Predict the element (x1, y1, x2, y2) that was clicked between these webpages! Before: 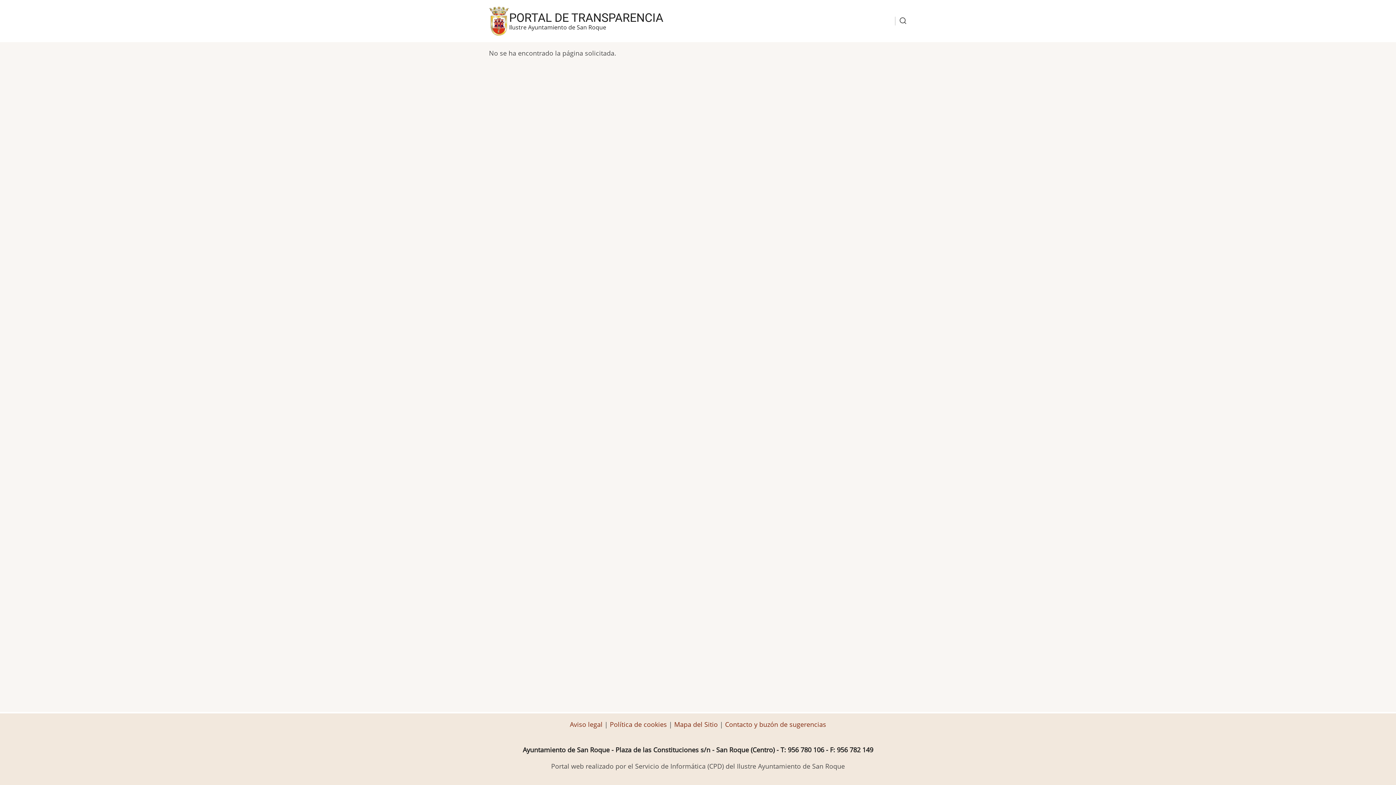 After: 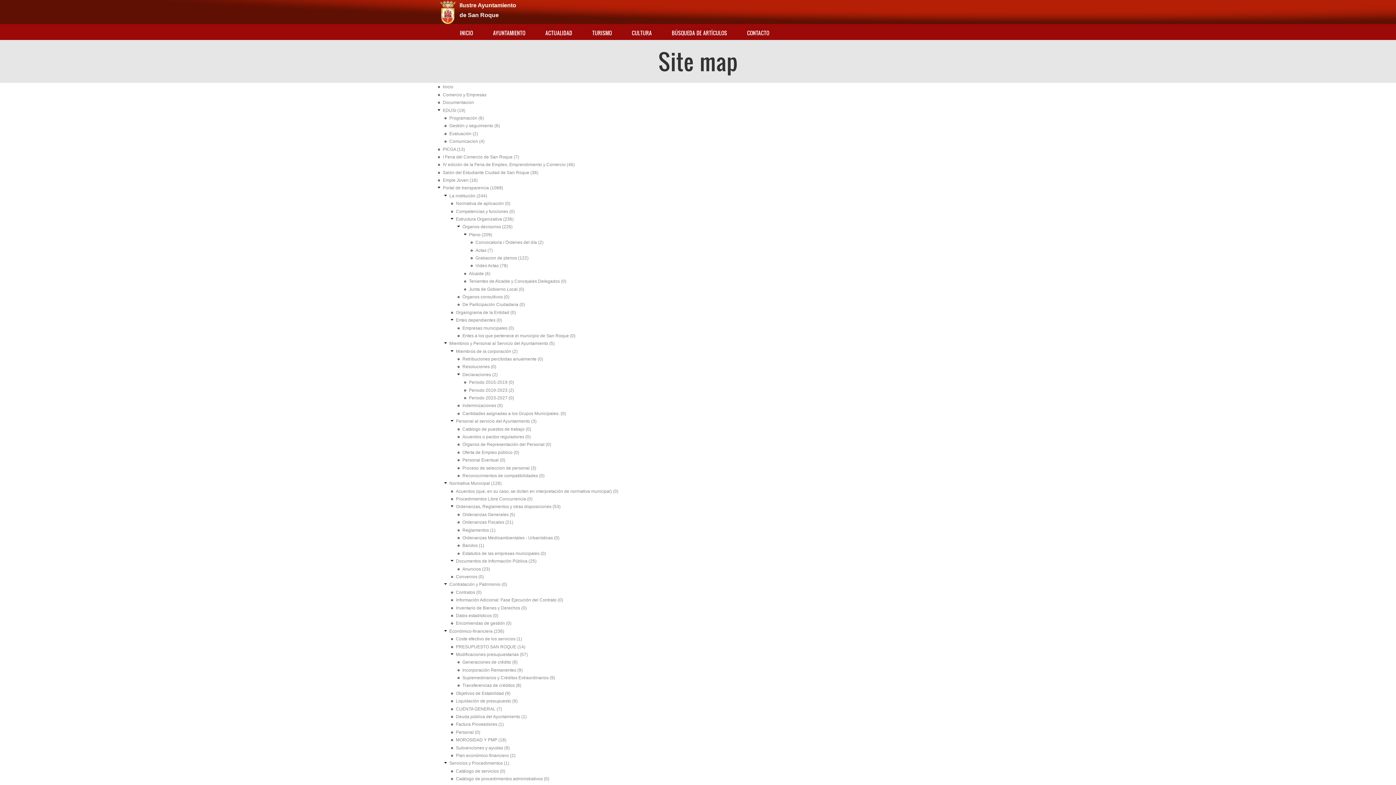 Action: bbox: (674, 720, 718, 729) label: Mapa del Sitio